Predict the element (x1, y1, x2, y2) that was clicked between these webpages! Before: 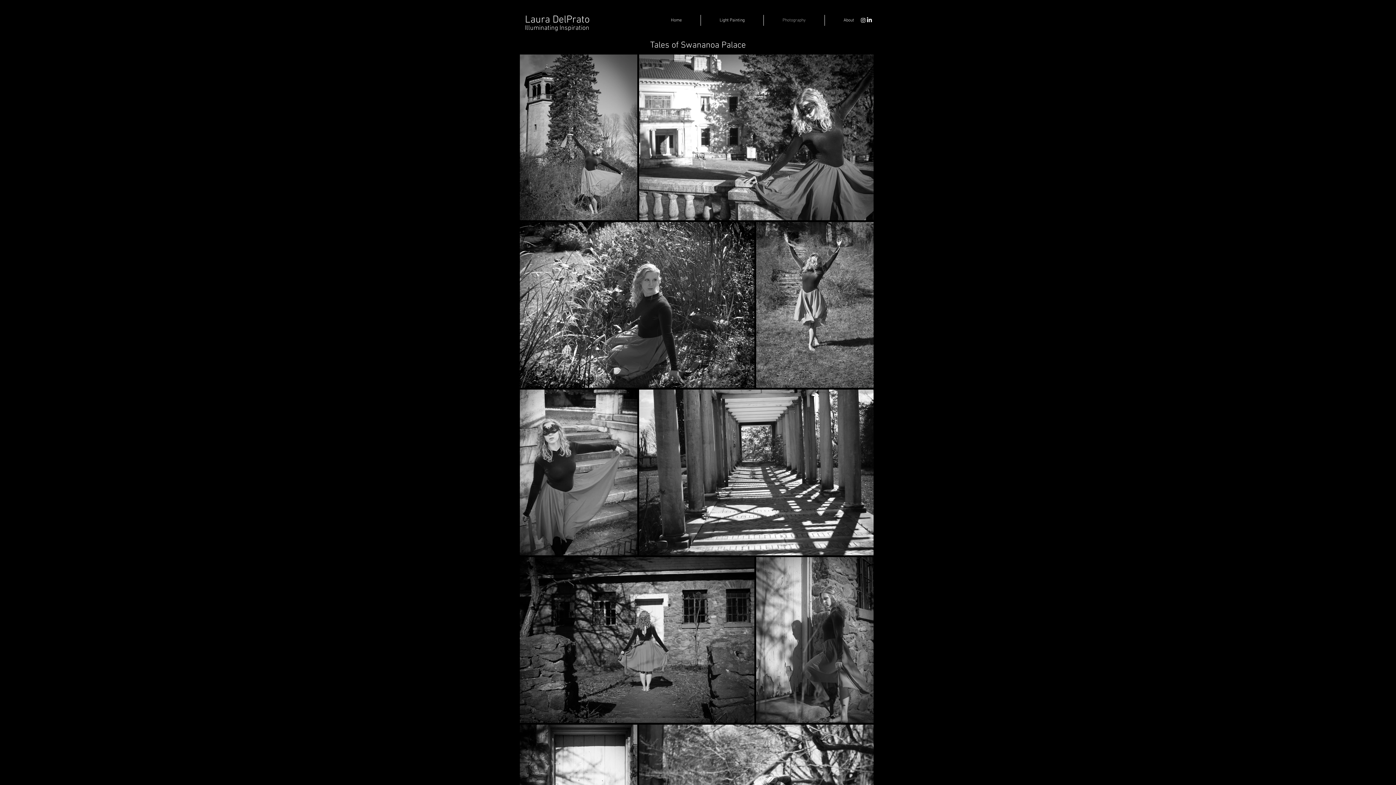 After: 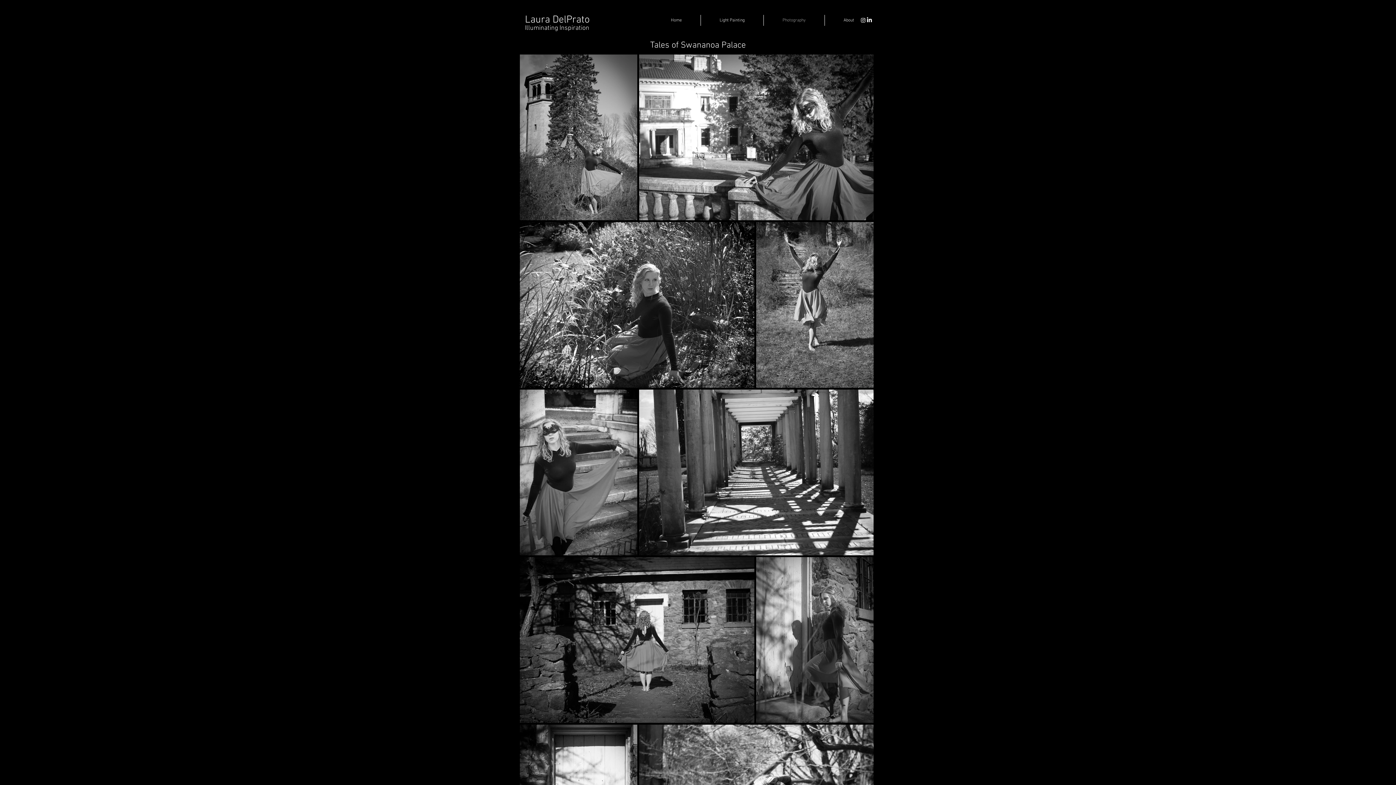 Action: label: LinkedIn bbox: (866, 17, 872, 23)